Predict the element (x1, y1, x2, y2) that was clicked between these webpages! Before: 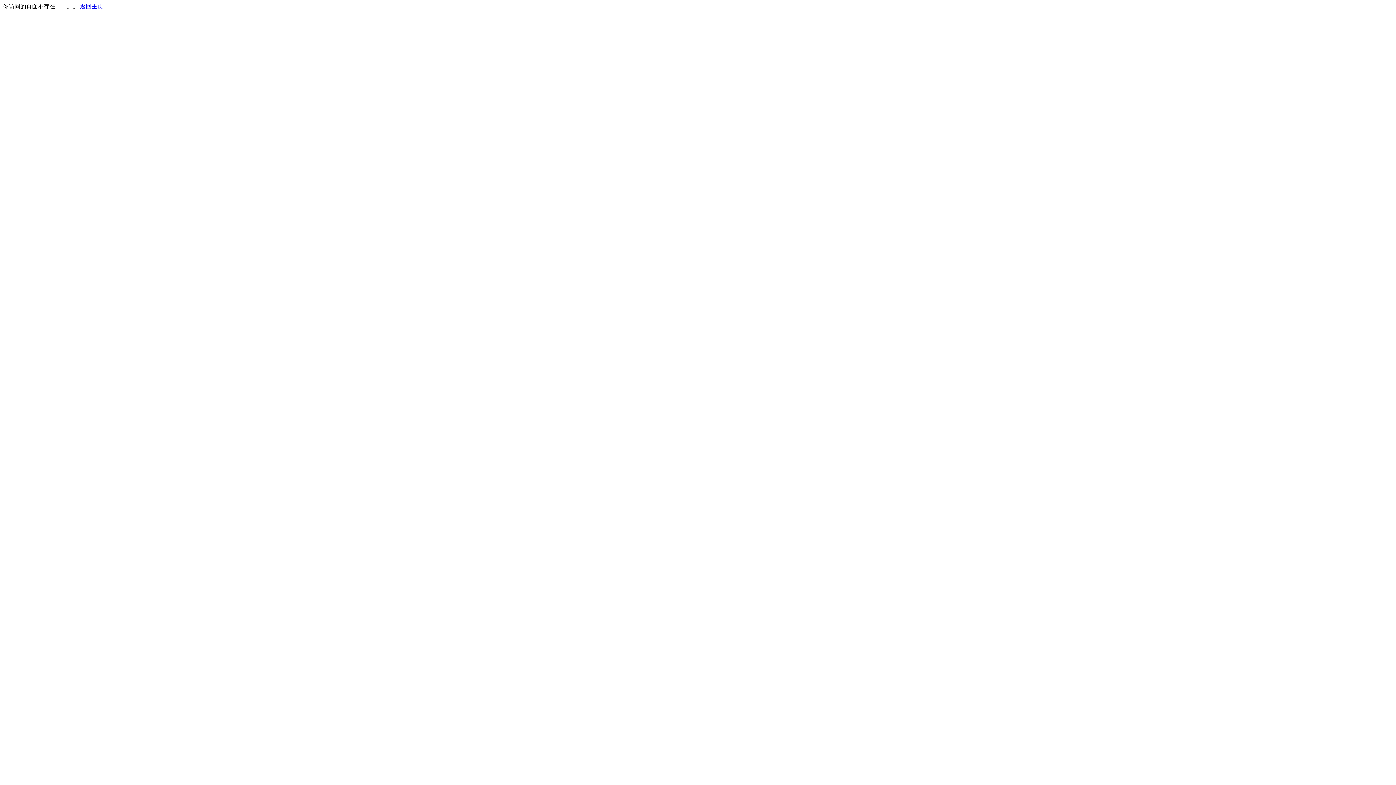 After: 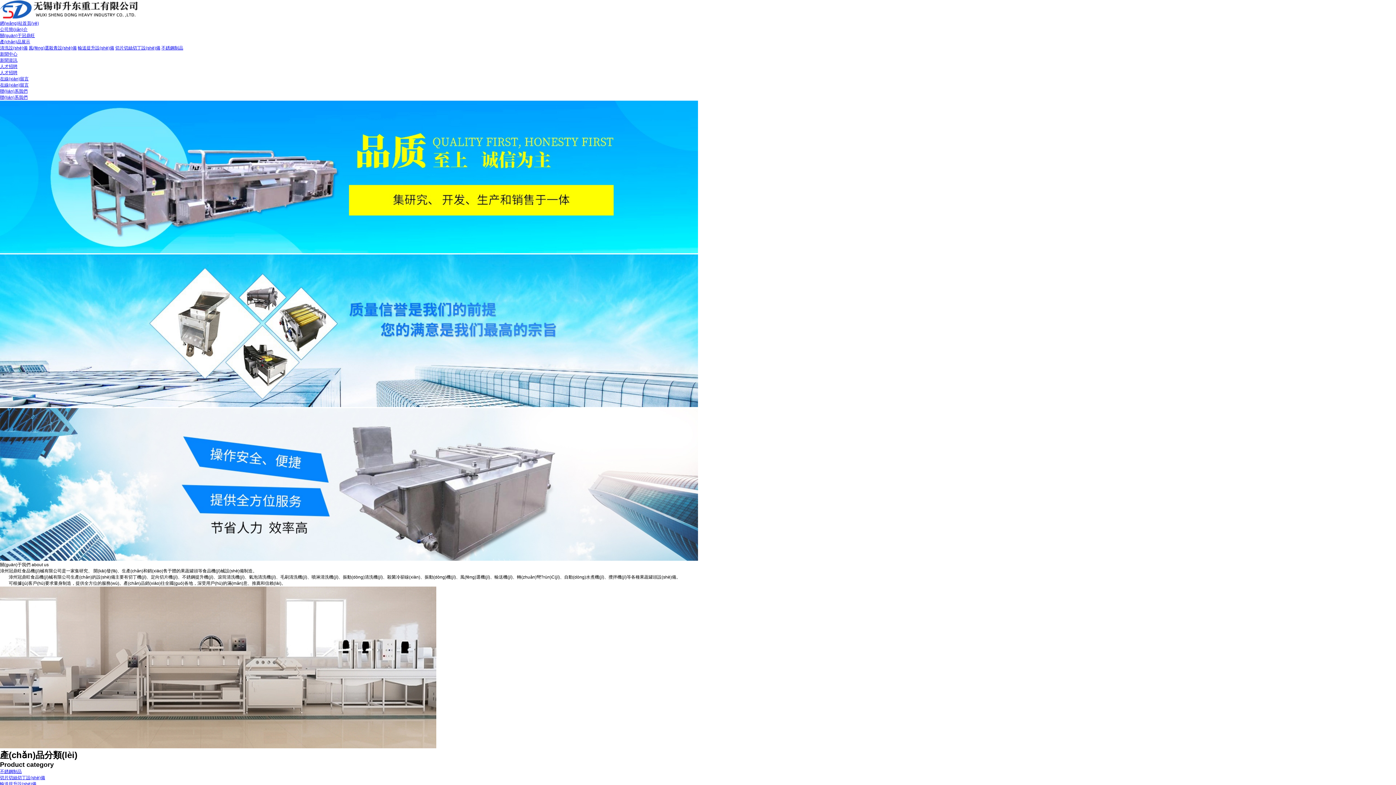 Action: bbox: (80, 3, 103, 9) label: 返回主页